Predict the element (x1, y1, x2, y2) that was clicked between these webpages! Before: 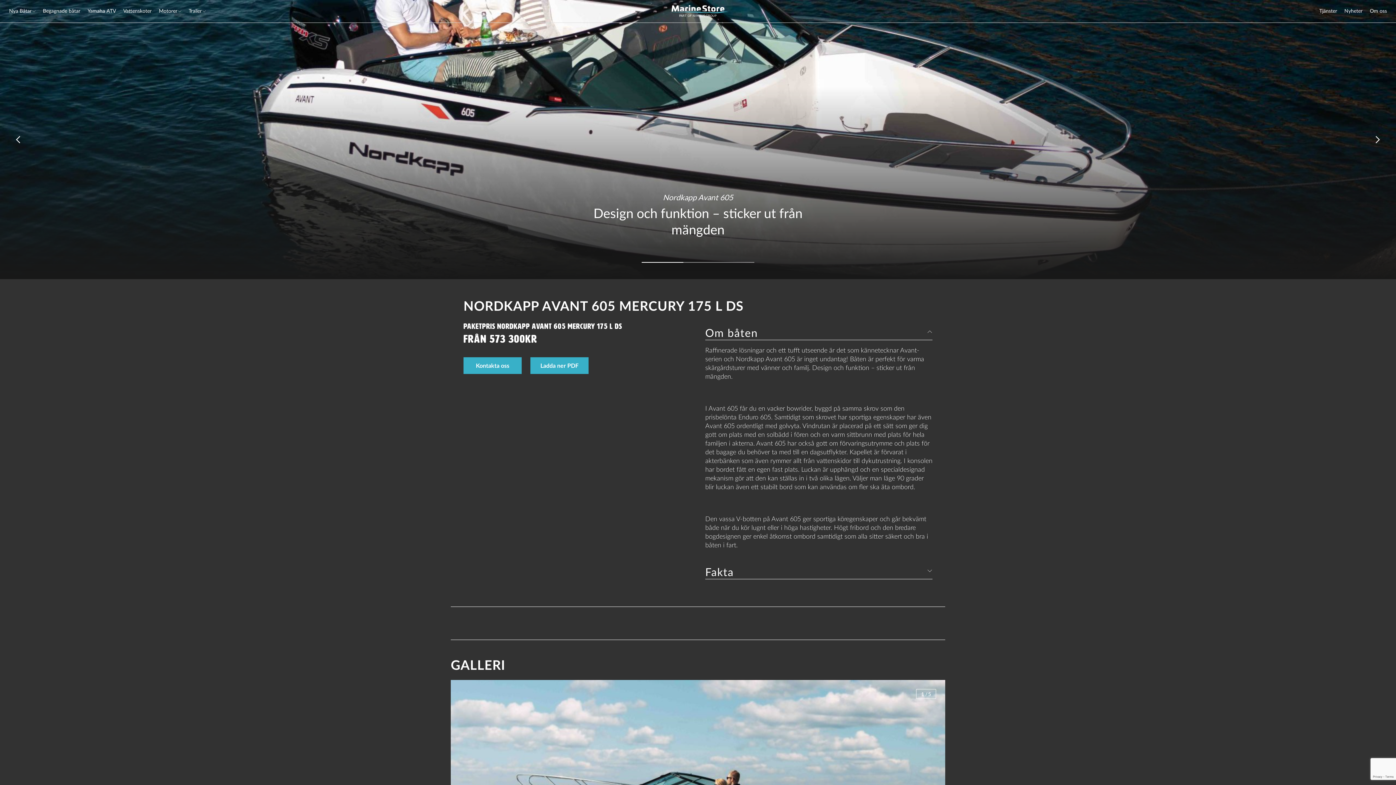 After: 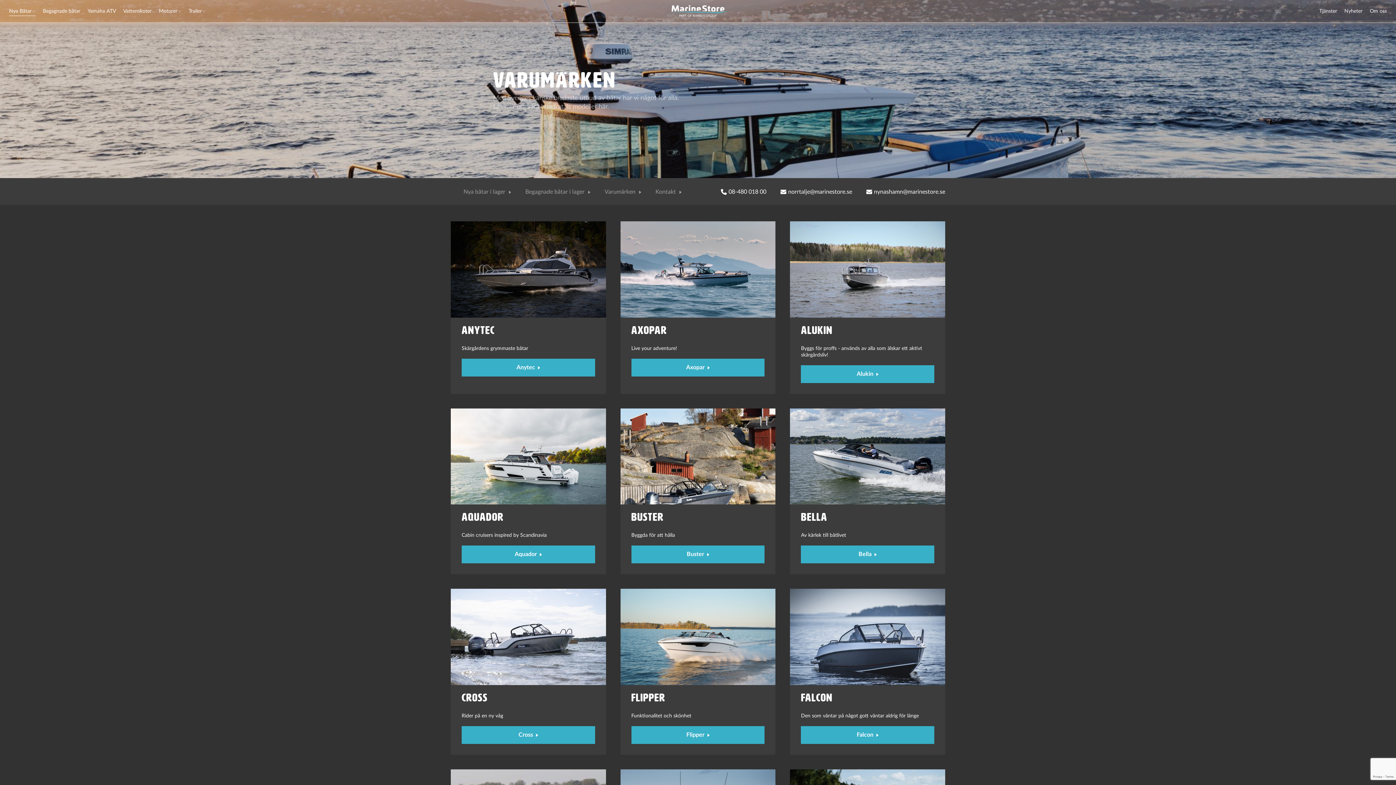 Action: label: Nya Båtar bbox: (9, 0, 35, 22)